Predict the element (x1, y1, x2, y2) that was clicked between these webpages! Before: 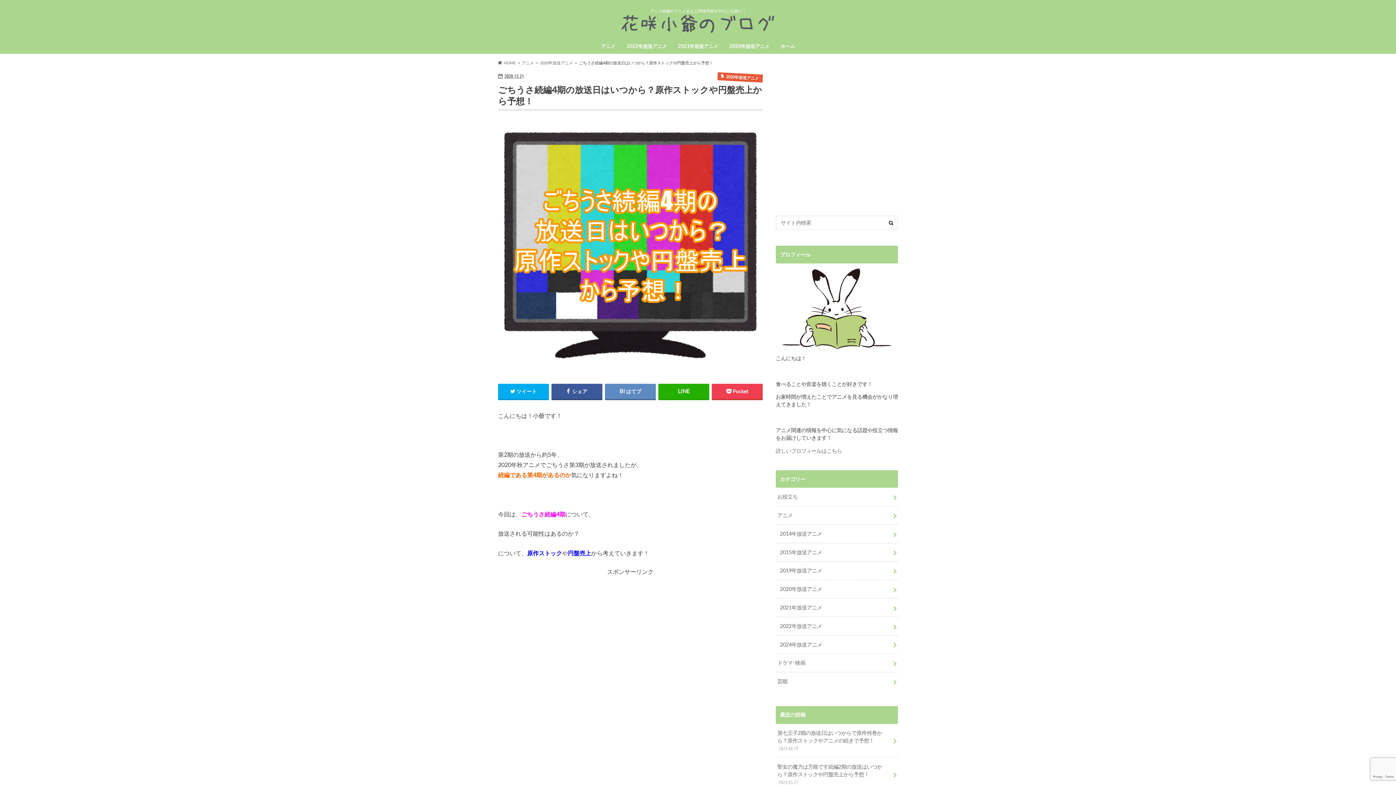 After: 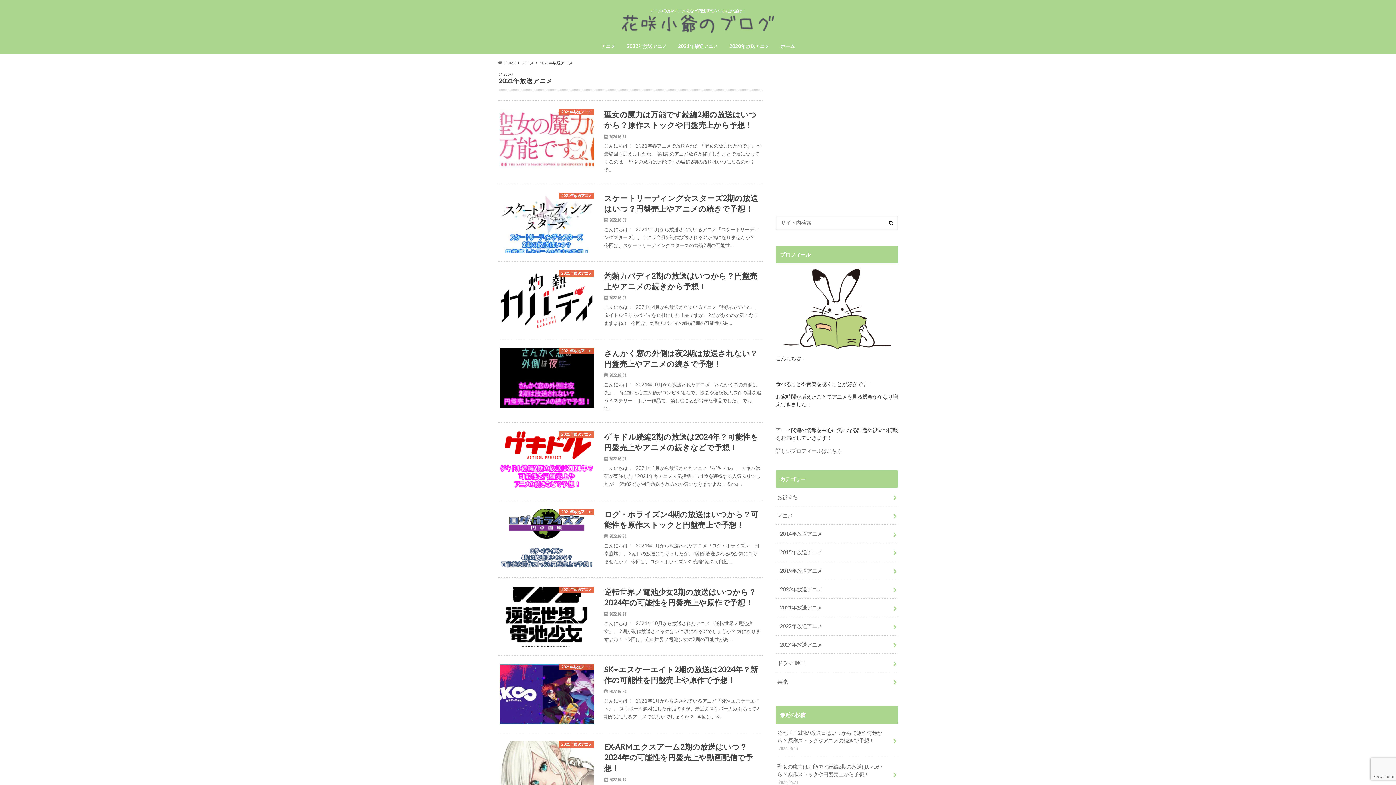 Action: bbox: (776, 598, 898, 617) label: 2021年放送アニメ